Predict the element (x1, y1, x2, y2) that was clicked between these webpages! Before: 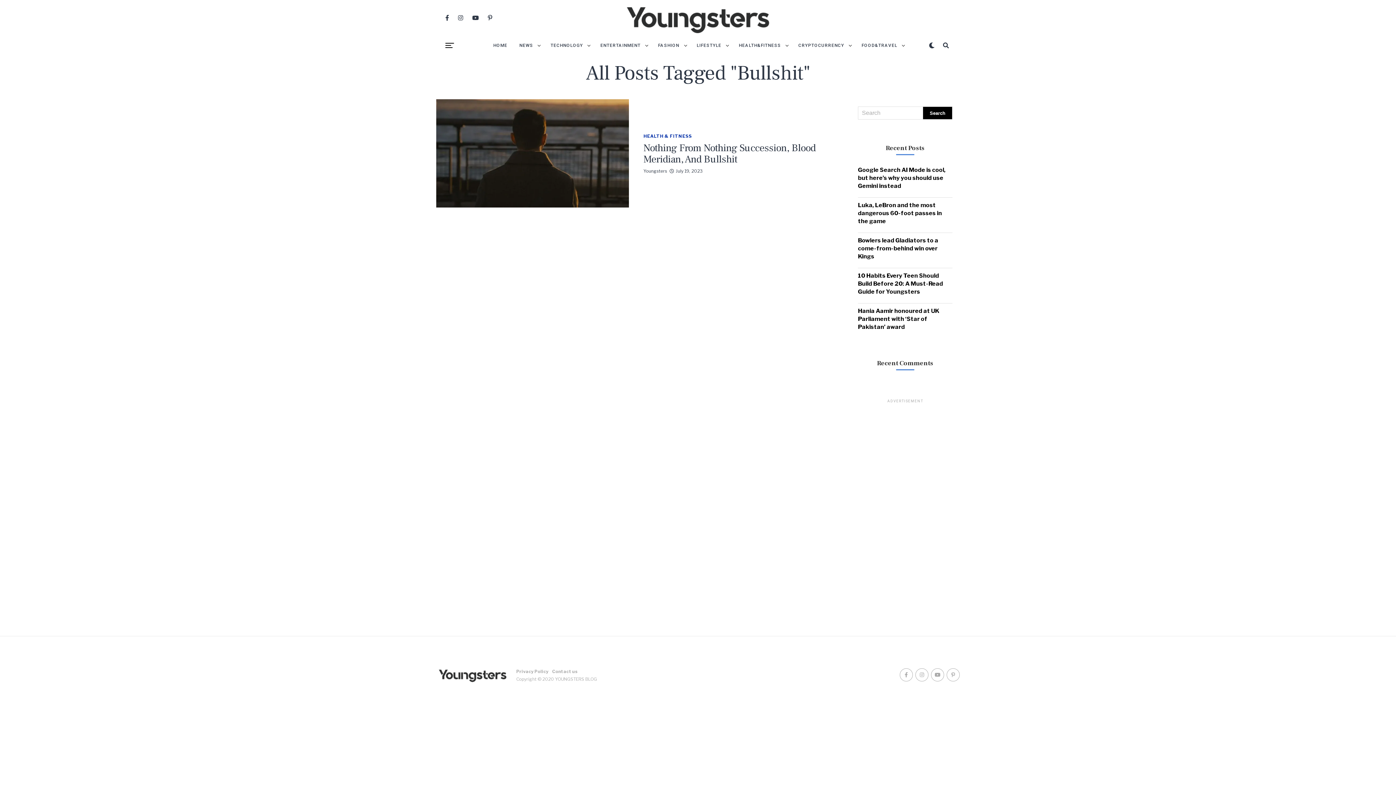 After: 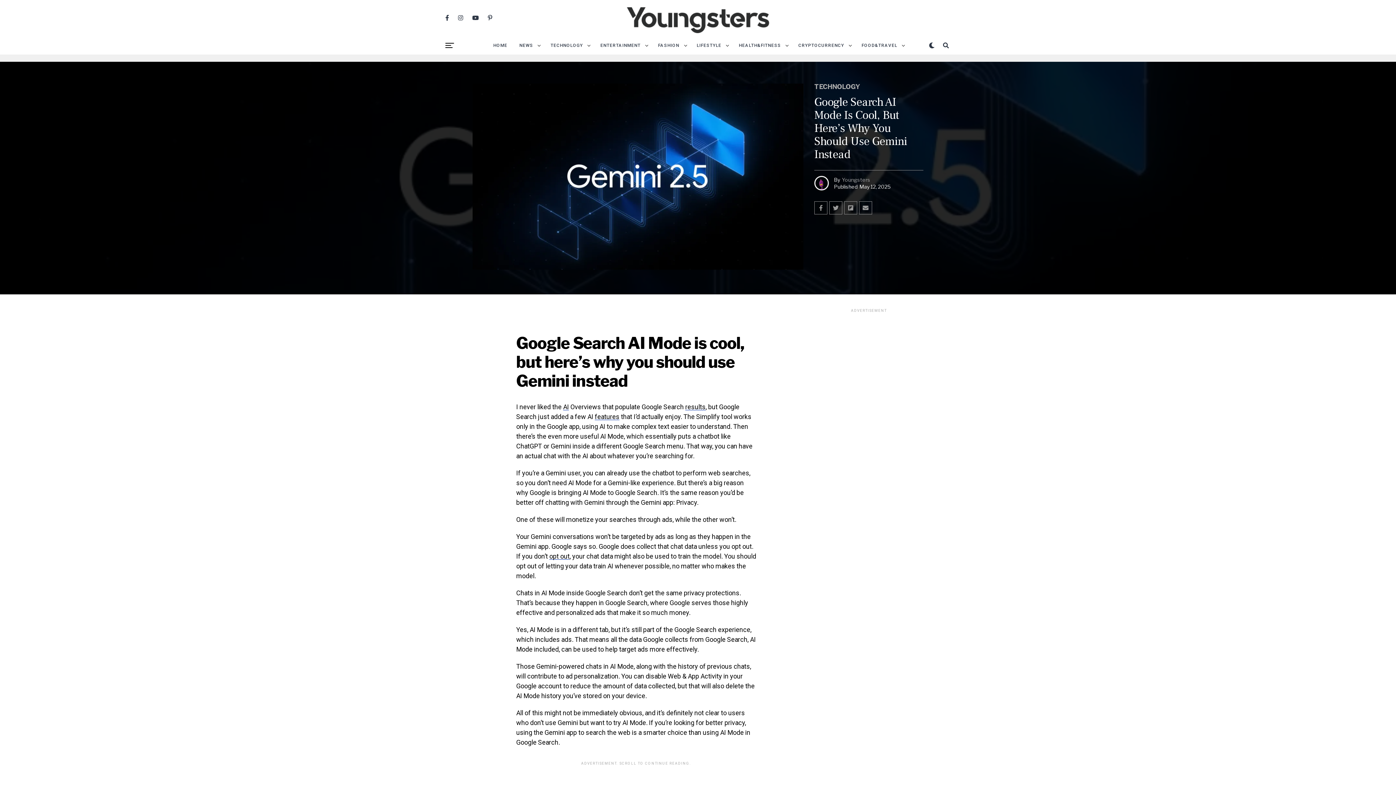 Action: bbox: (858, 166, 945, 189) label: Google Search AI Mode is cool, but here’s why you should use Gemini instead